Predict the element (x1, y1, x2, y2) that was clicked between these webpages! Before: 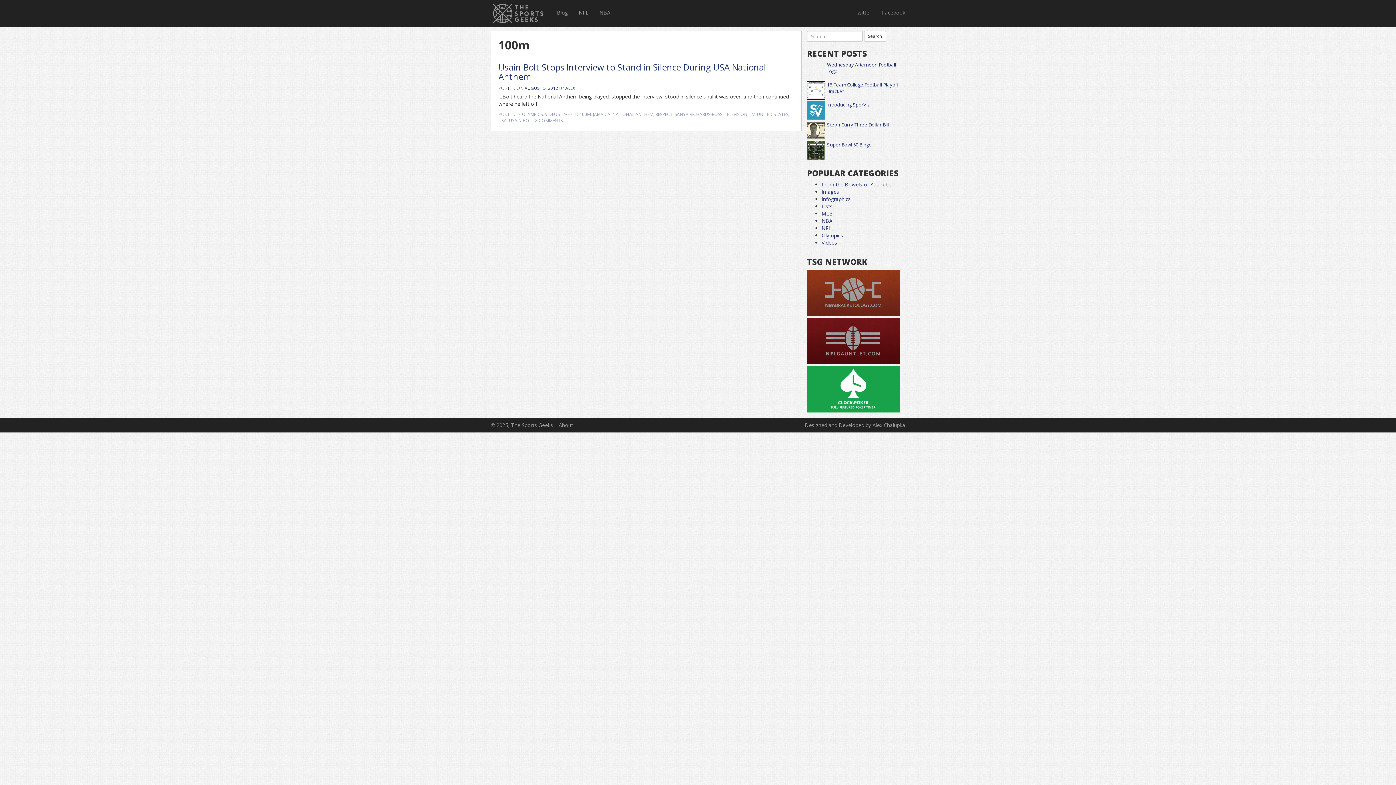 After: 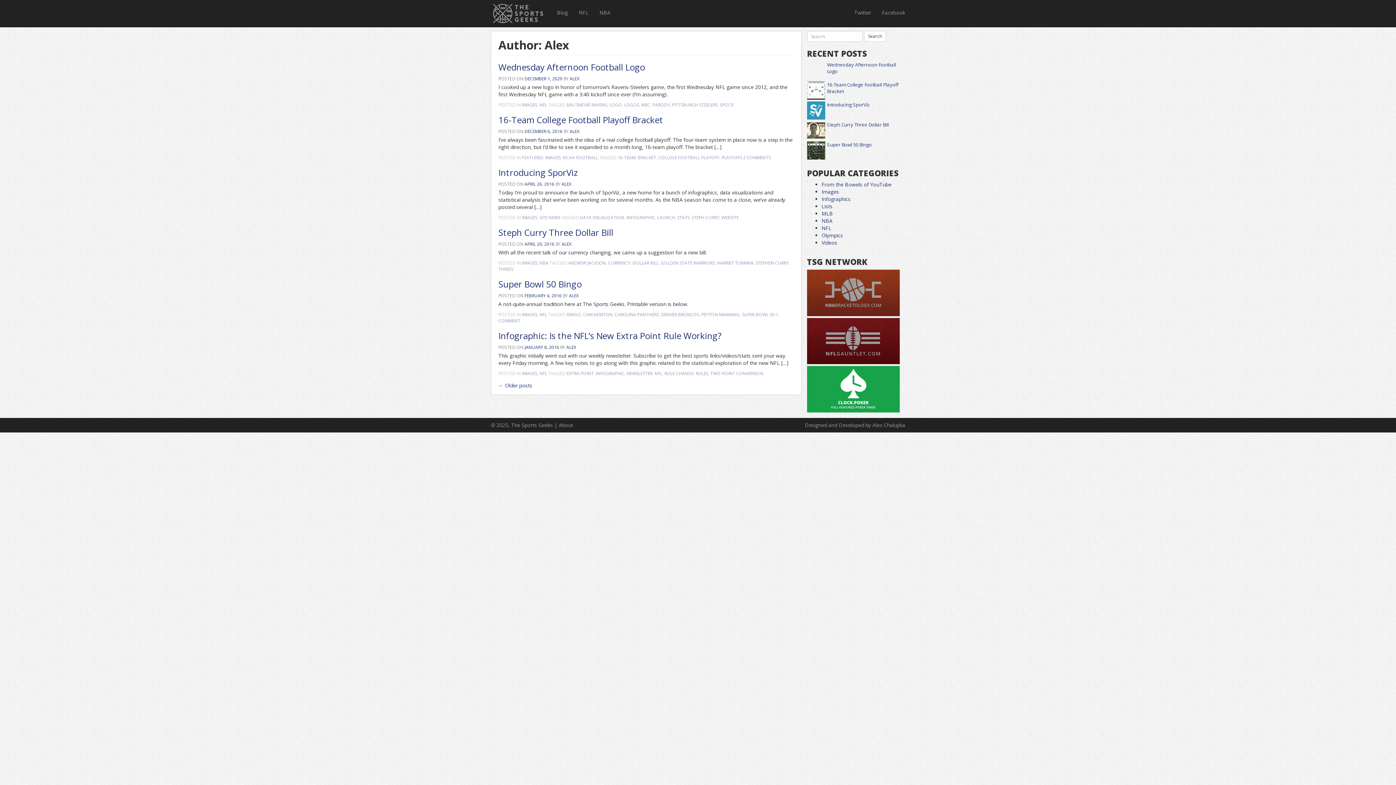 Action: bbox: (565, 85, 575, 91) label: ALEX